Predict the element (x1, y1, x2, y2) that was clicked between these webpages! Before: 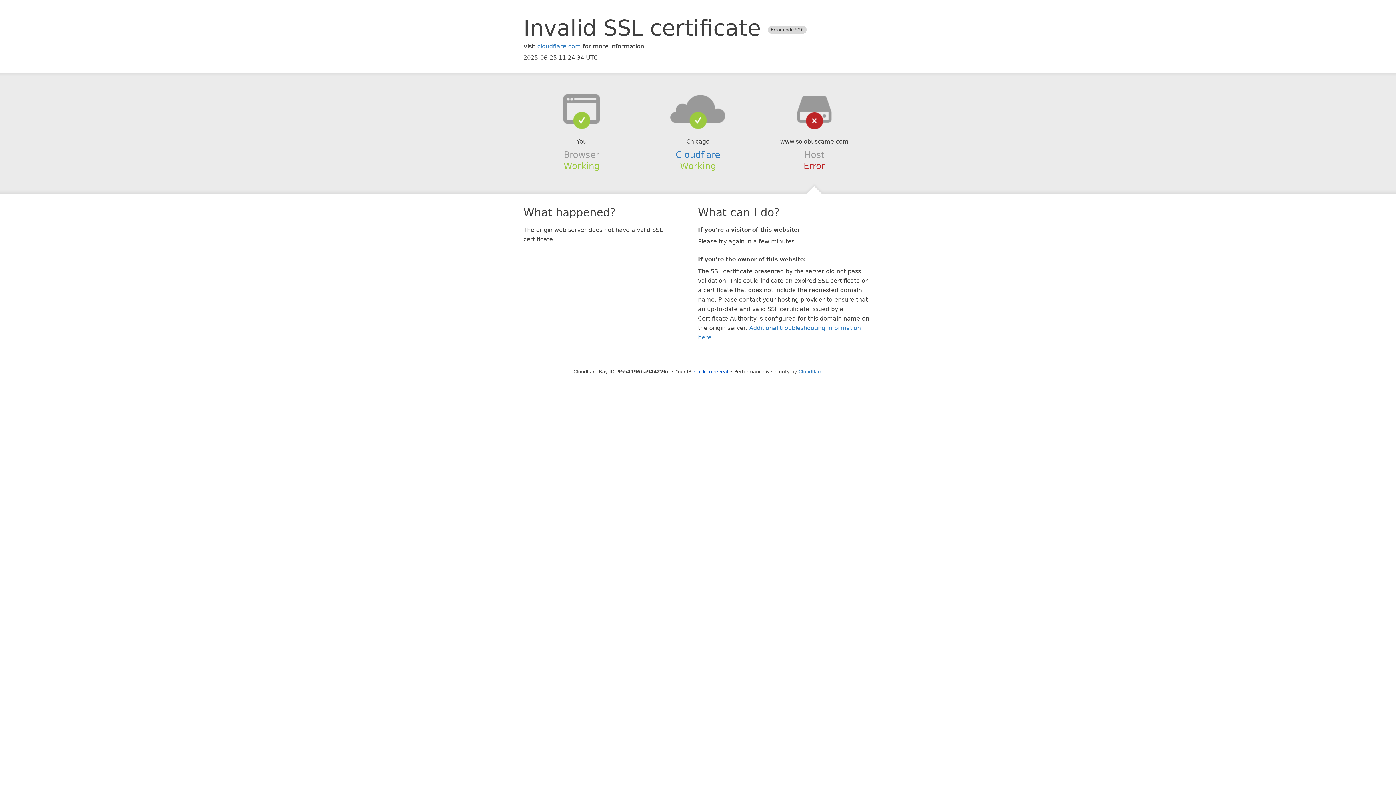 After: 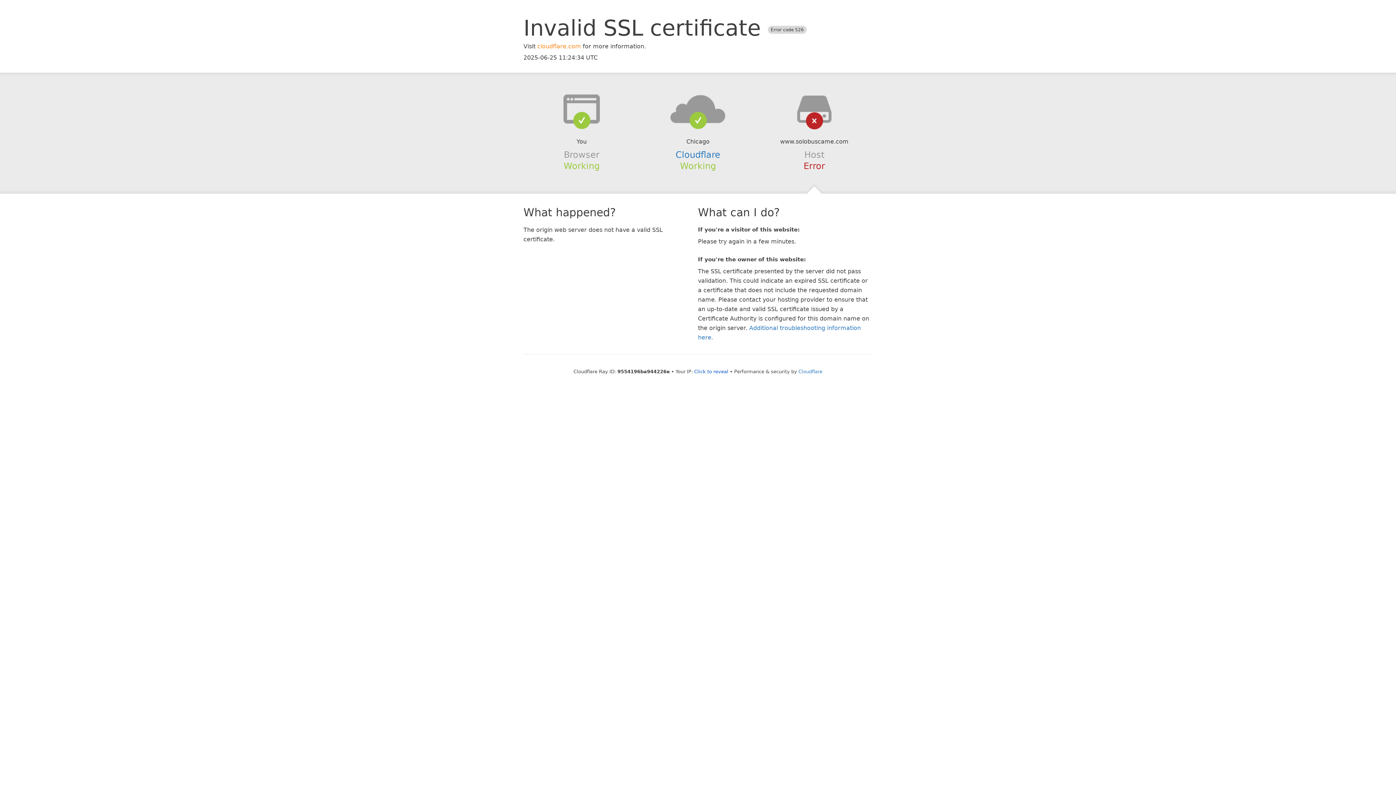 Action: bbox: (537, 42, 581, 49) label: cloudflare.com